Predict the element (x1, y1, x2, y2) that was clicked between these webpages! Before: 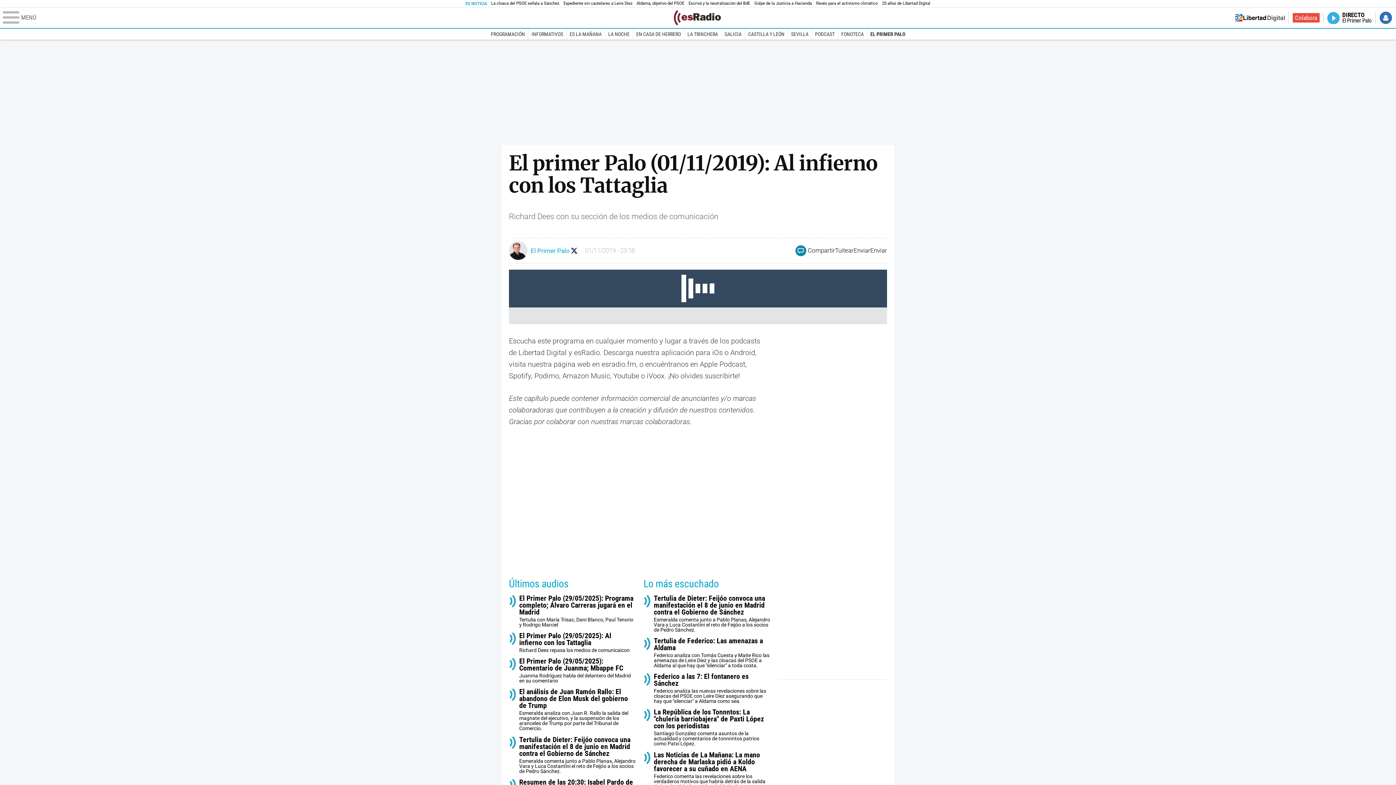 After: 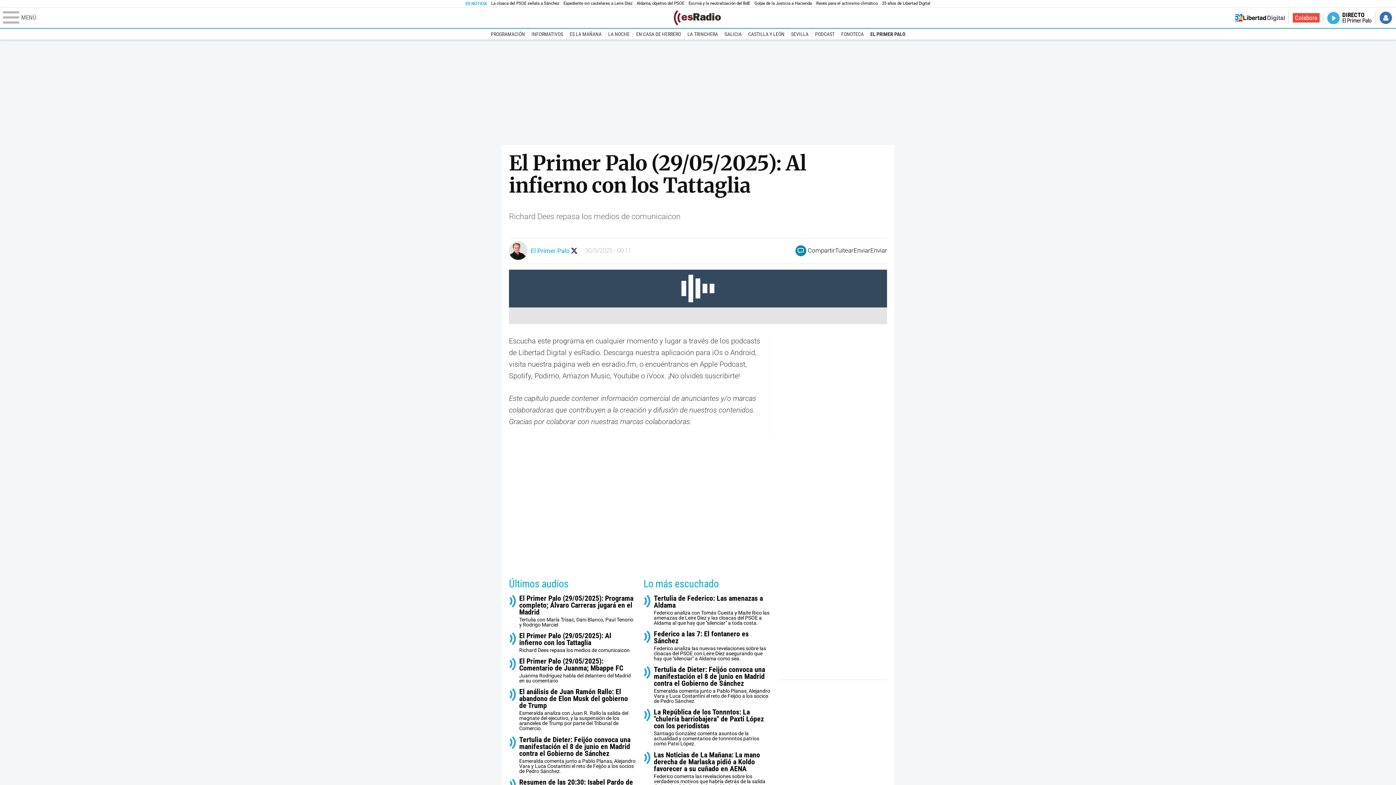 Action: bbox: (519, 632, 636, 653) label: El Primer Palo (29/05/2025): Al infierno con los Tattaglia
Richard Dees repasa los medios de comunicaicon